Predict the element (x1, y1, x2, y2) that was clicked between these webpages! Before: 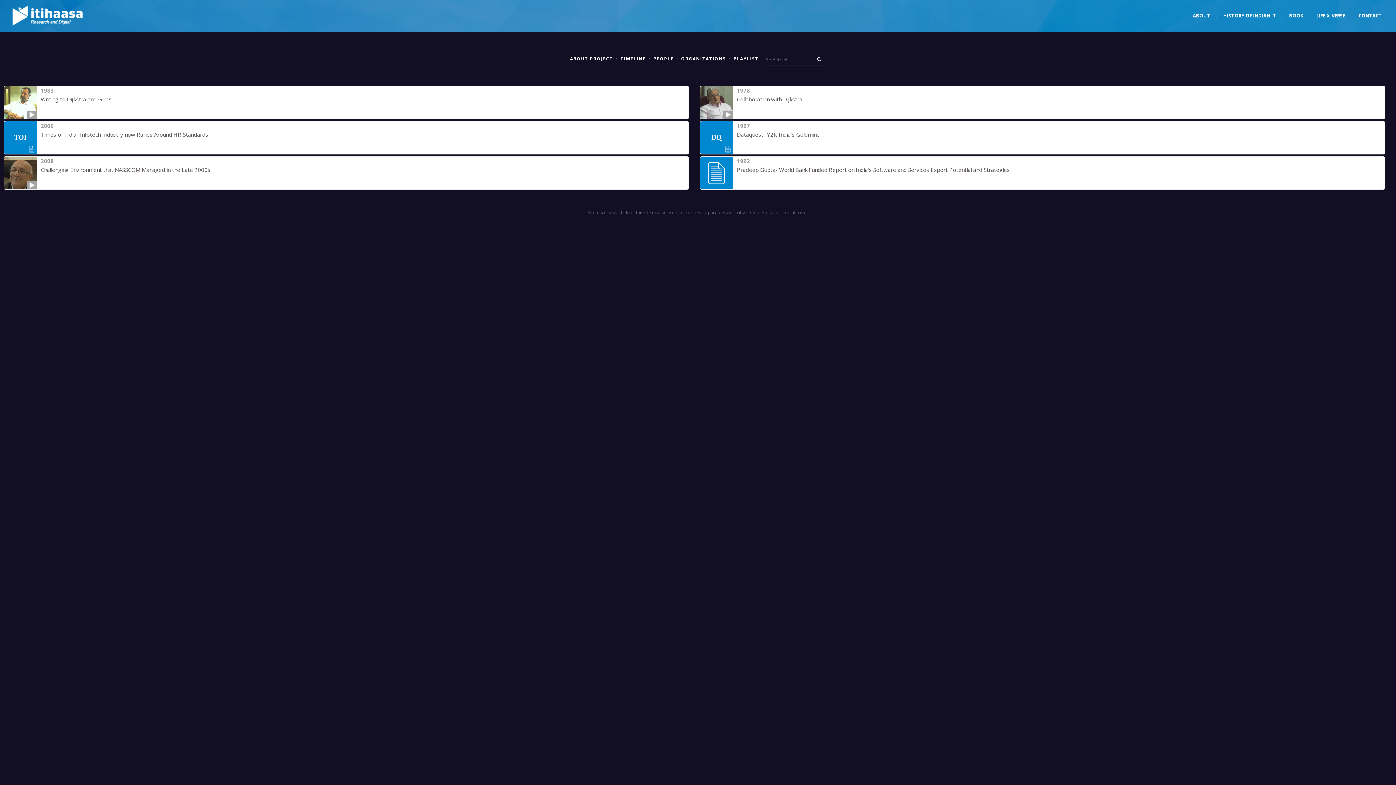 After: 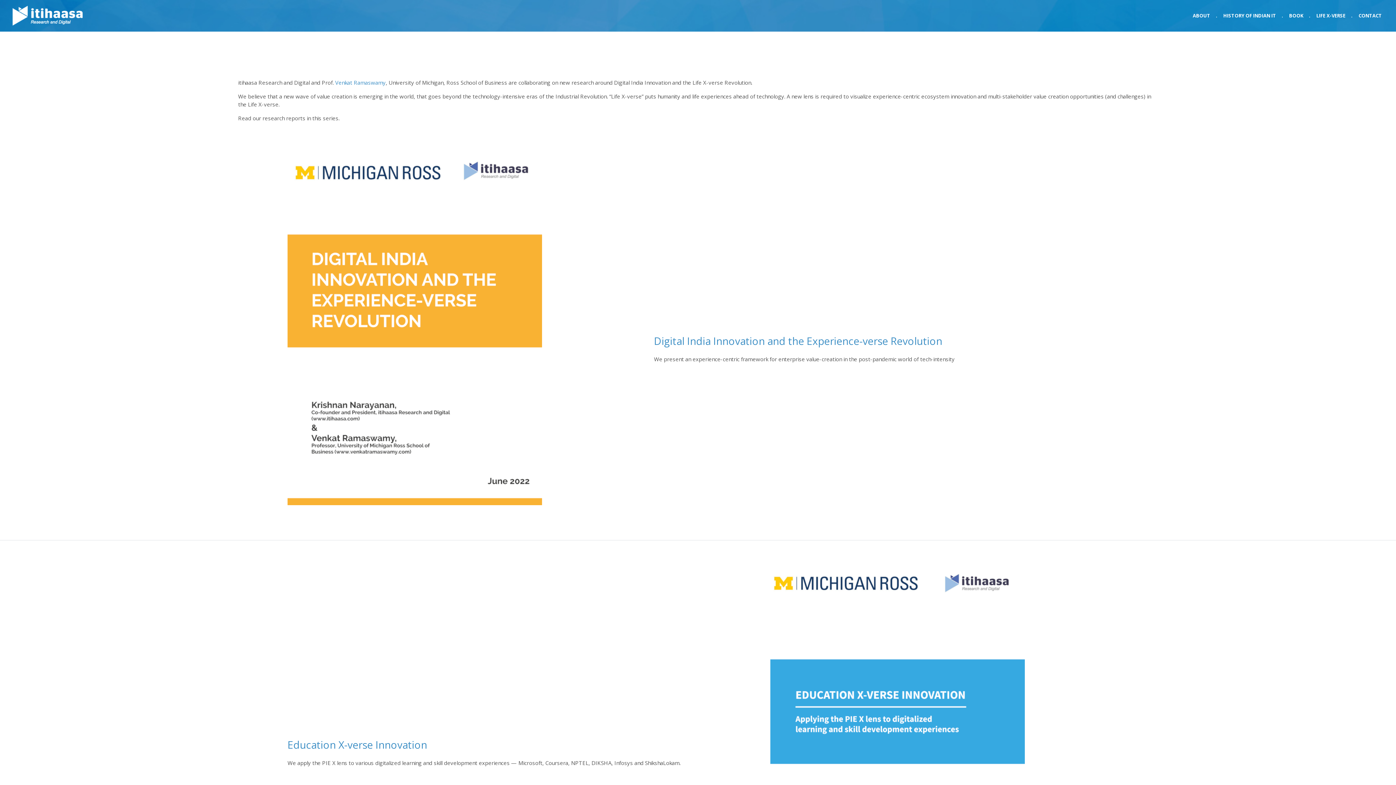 Action: bbox: (1313, 9, 1348, 22) label: LIFE X-VERSE